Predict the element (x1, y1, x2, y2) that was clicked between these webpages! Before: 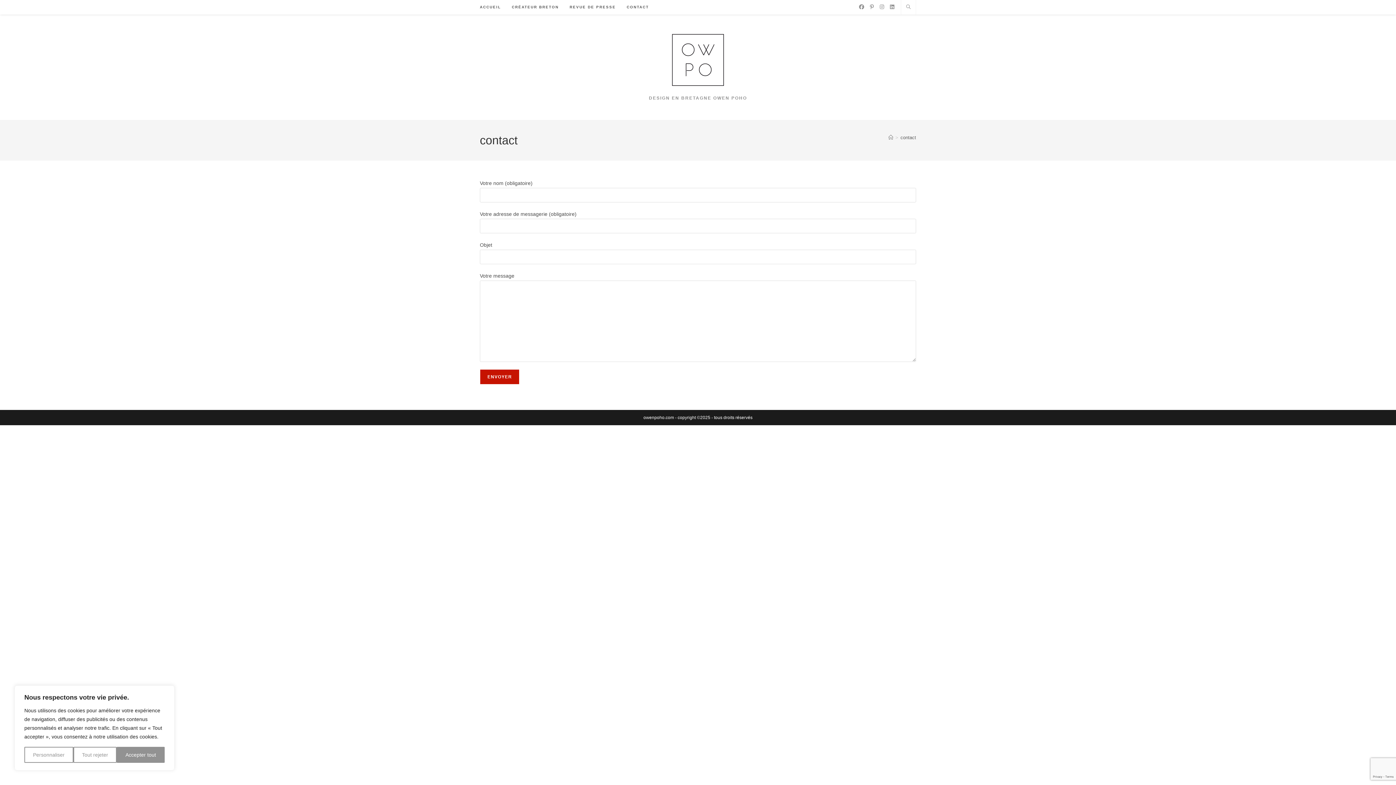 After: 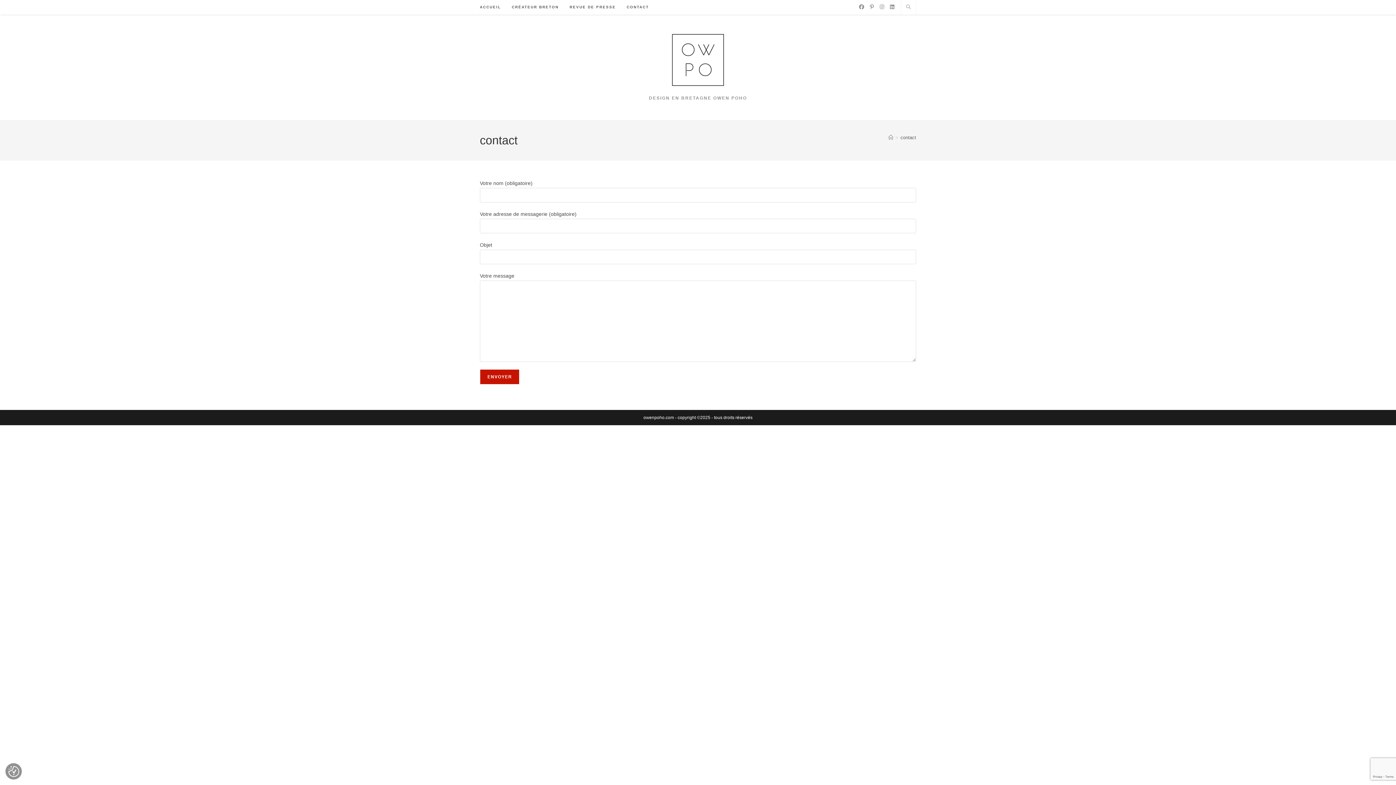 Action: label: Accepter tout bbox: (116, 747, 164, 763)